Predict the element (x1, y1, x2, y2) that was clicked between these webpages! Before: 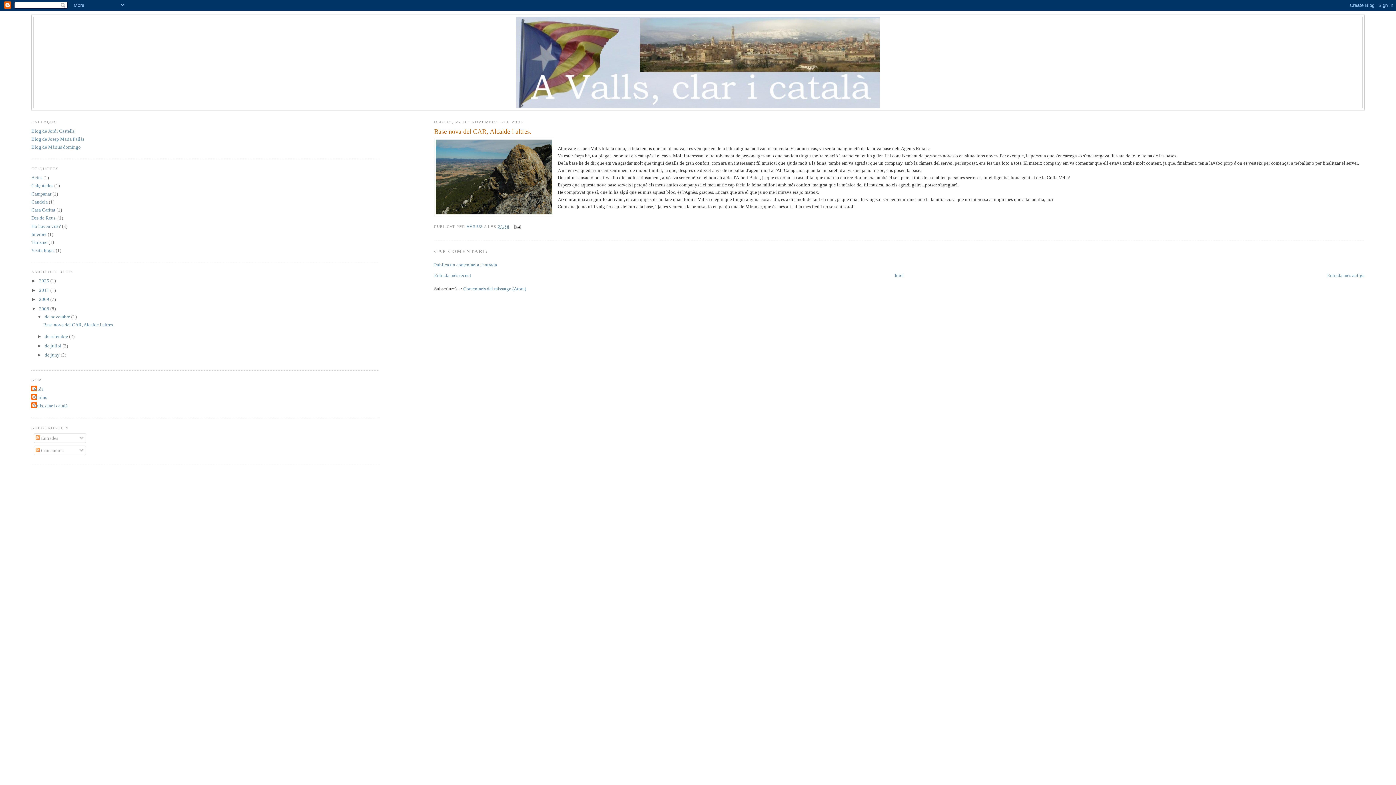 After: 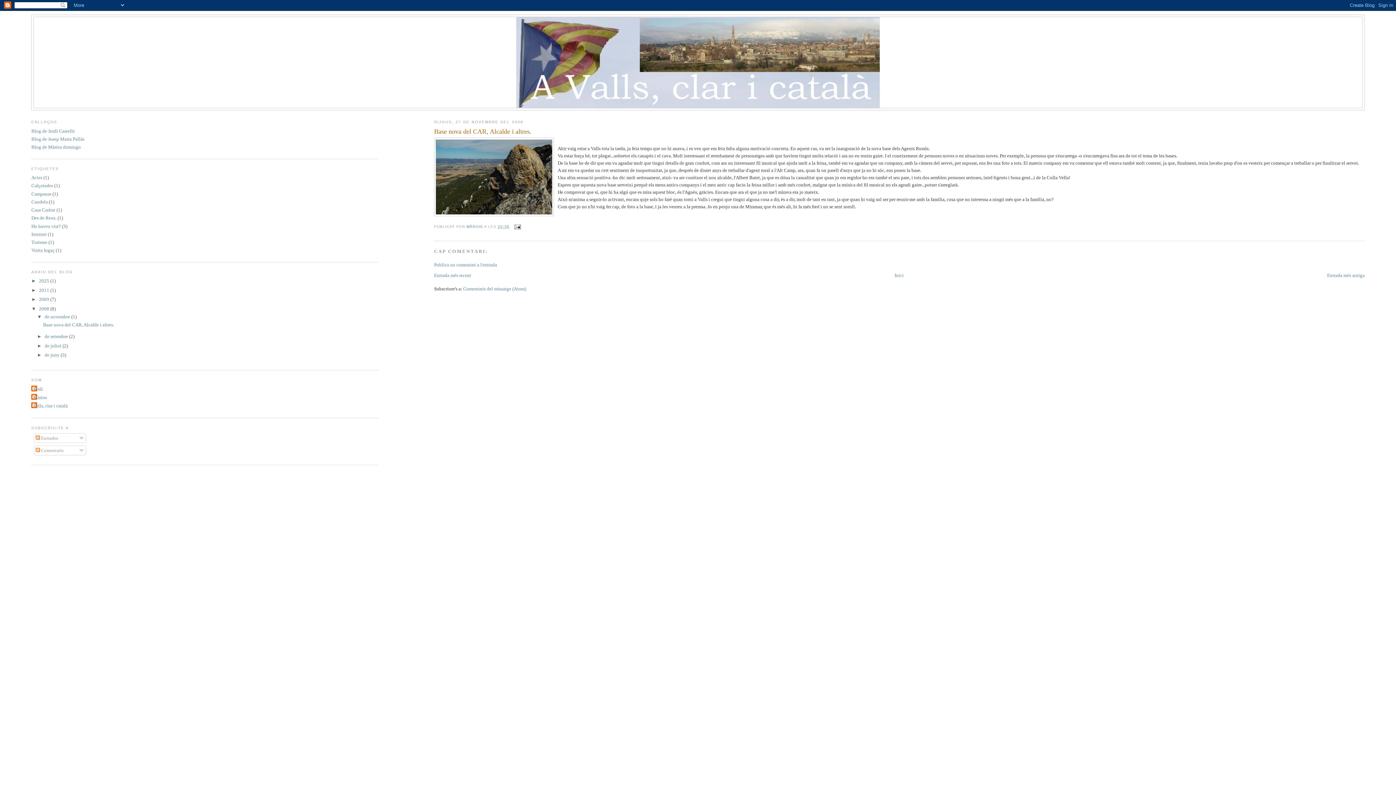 Action: label: Base nova del CAR, Alcalde i altres. bbox: (43, 322, 114, 327)